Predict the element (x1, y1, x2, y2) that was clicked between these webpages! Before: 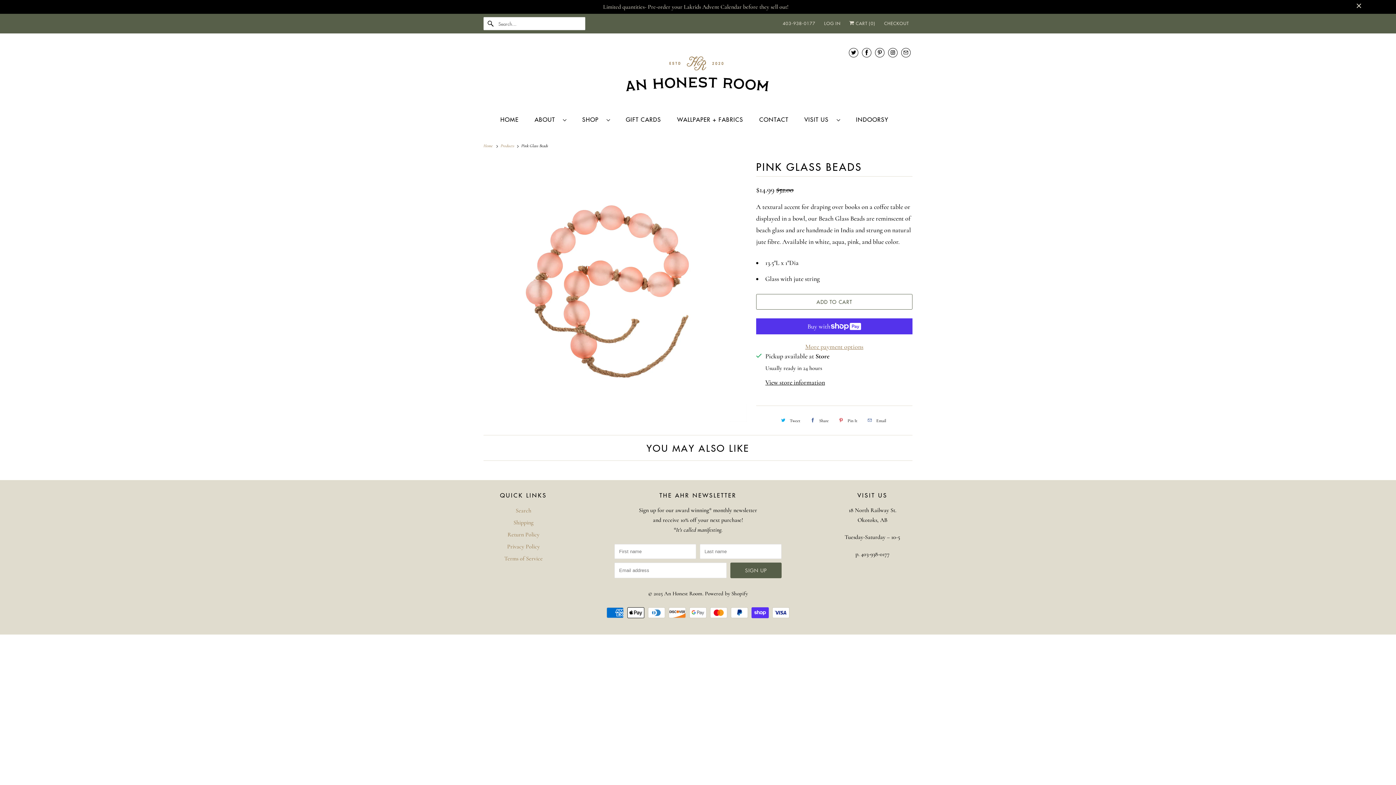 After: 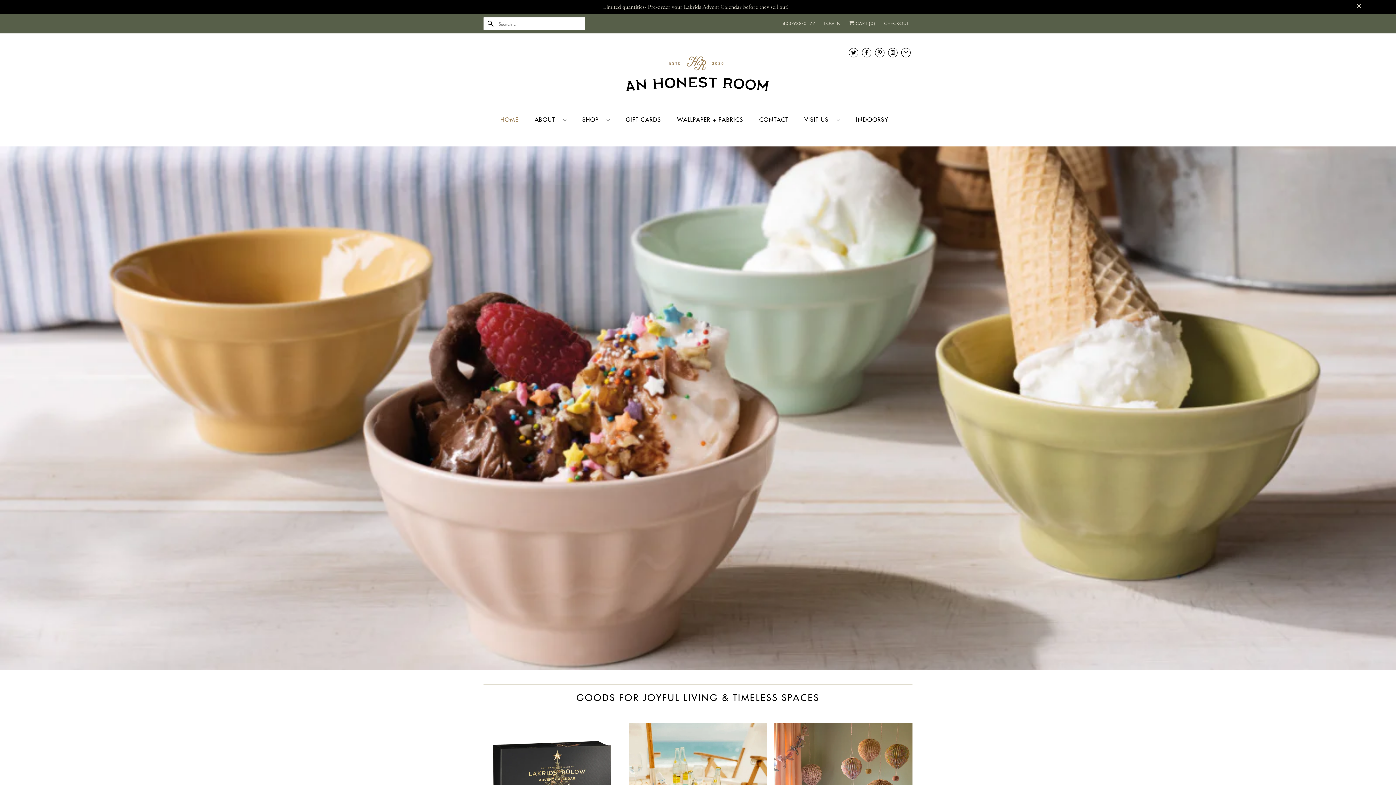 Action: bbox: (664, 590, 702, 596) label: An Honest Room